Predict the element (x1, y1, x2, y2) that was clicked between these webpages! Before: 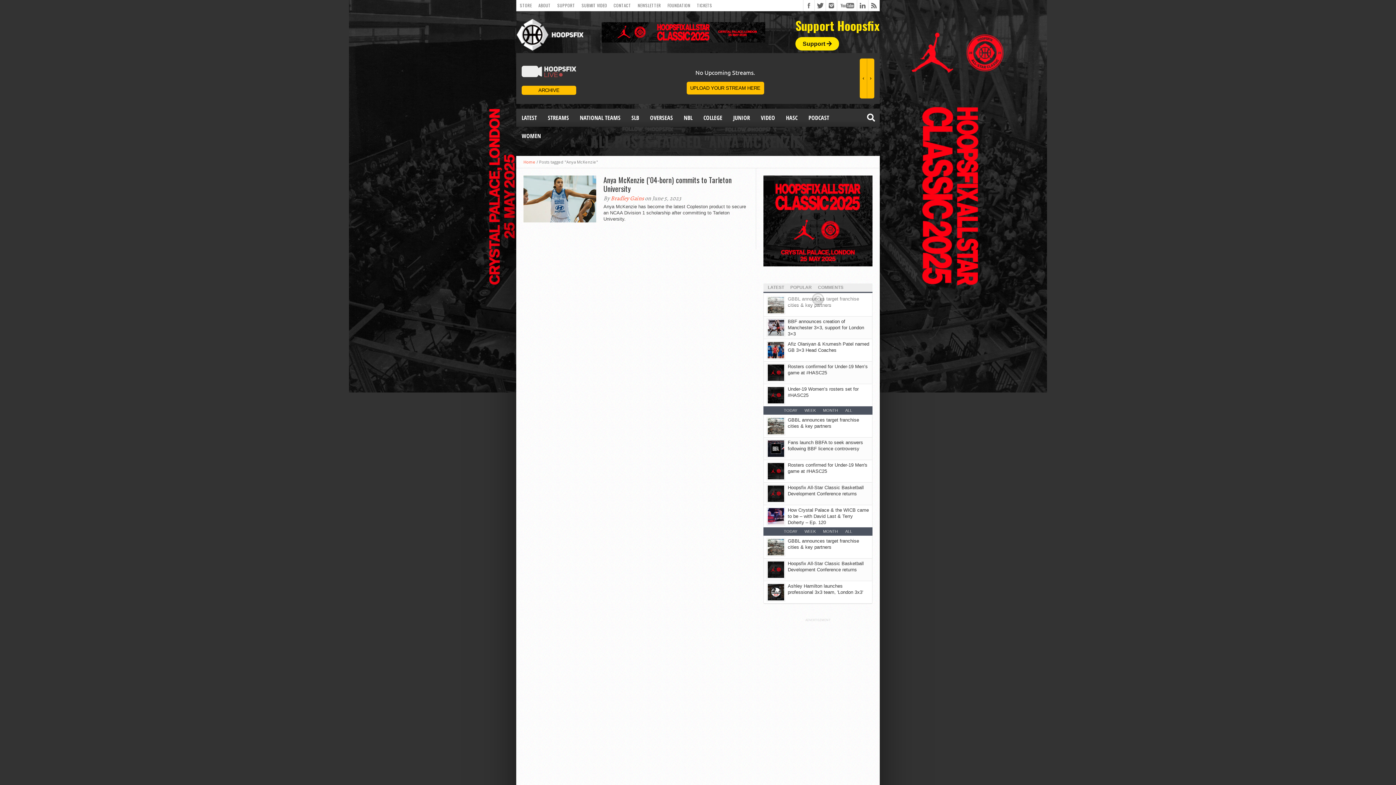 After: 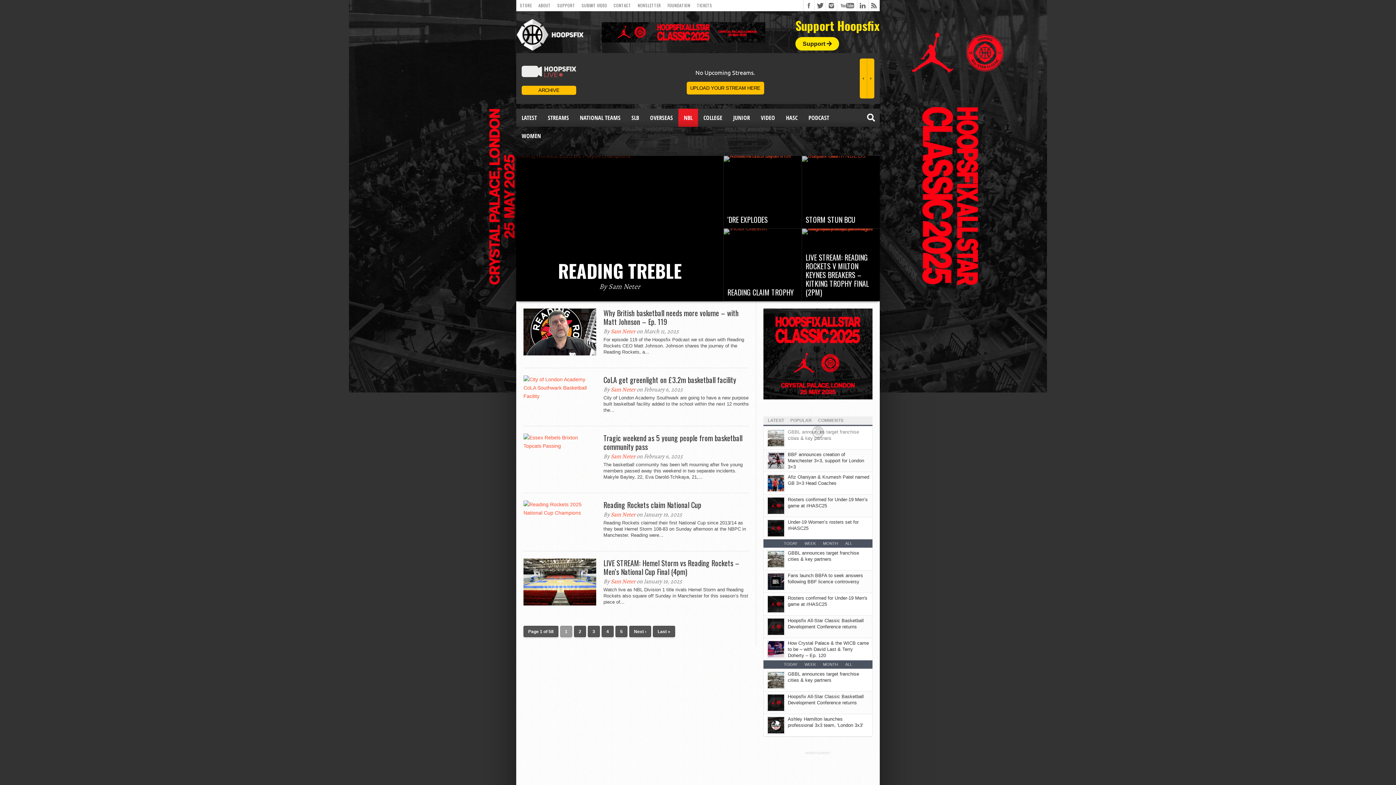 Action: bbox: (678, 108, 698, 126) label: NBL